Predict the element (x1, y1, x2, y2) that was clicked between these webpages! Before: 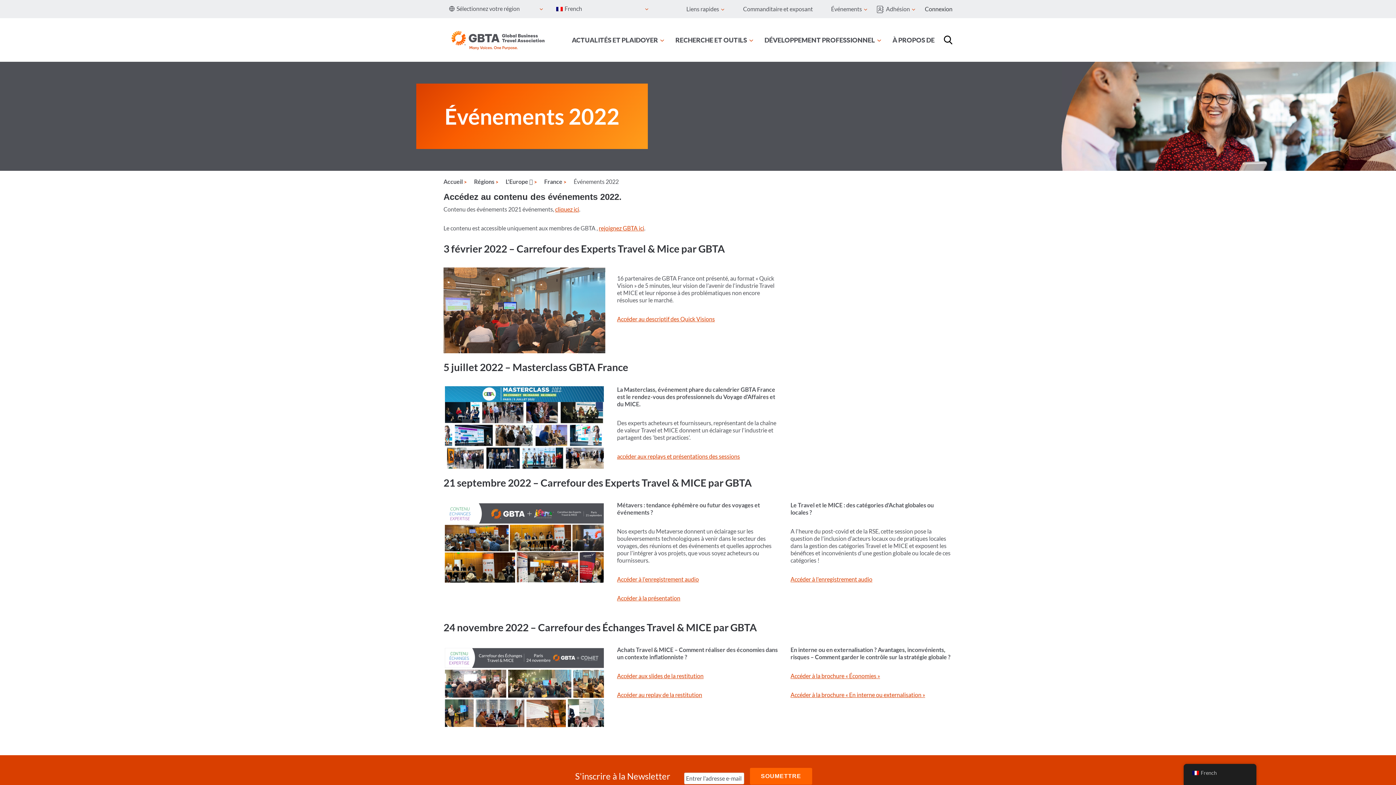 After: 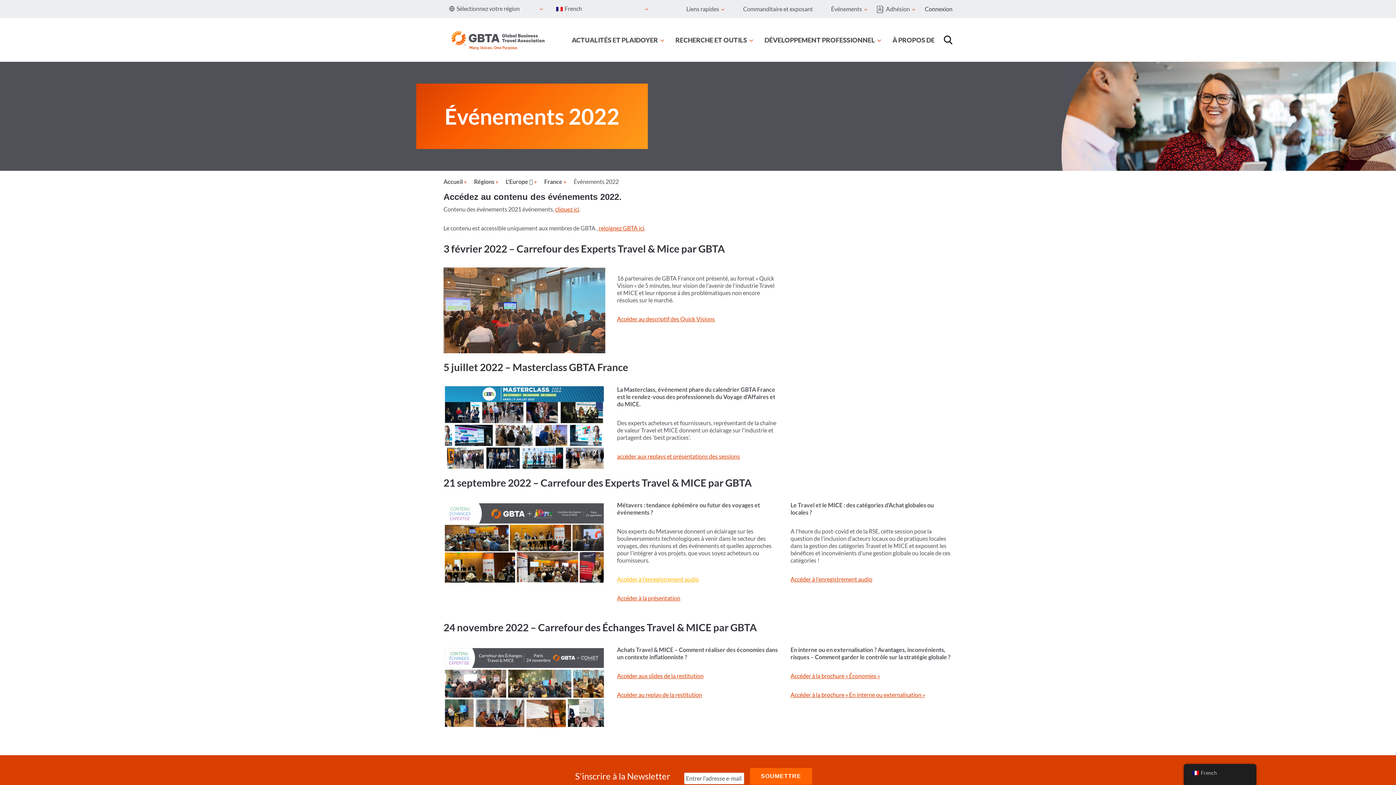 Action: bbox: (617, 576, 699, 583) label: Accéder à l'enregistrement audio